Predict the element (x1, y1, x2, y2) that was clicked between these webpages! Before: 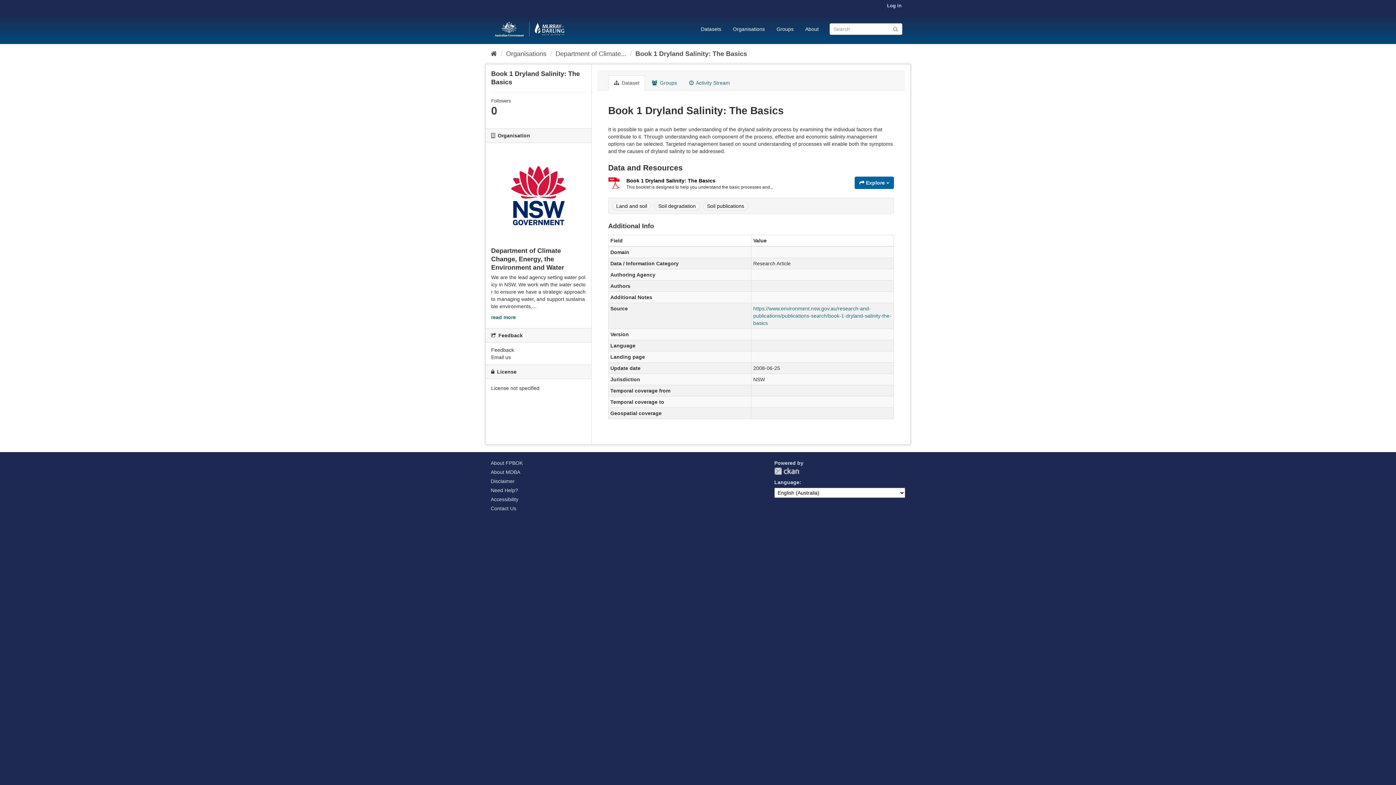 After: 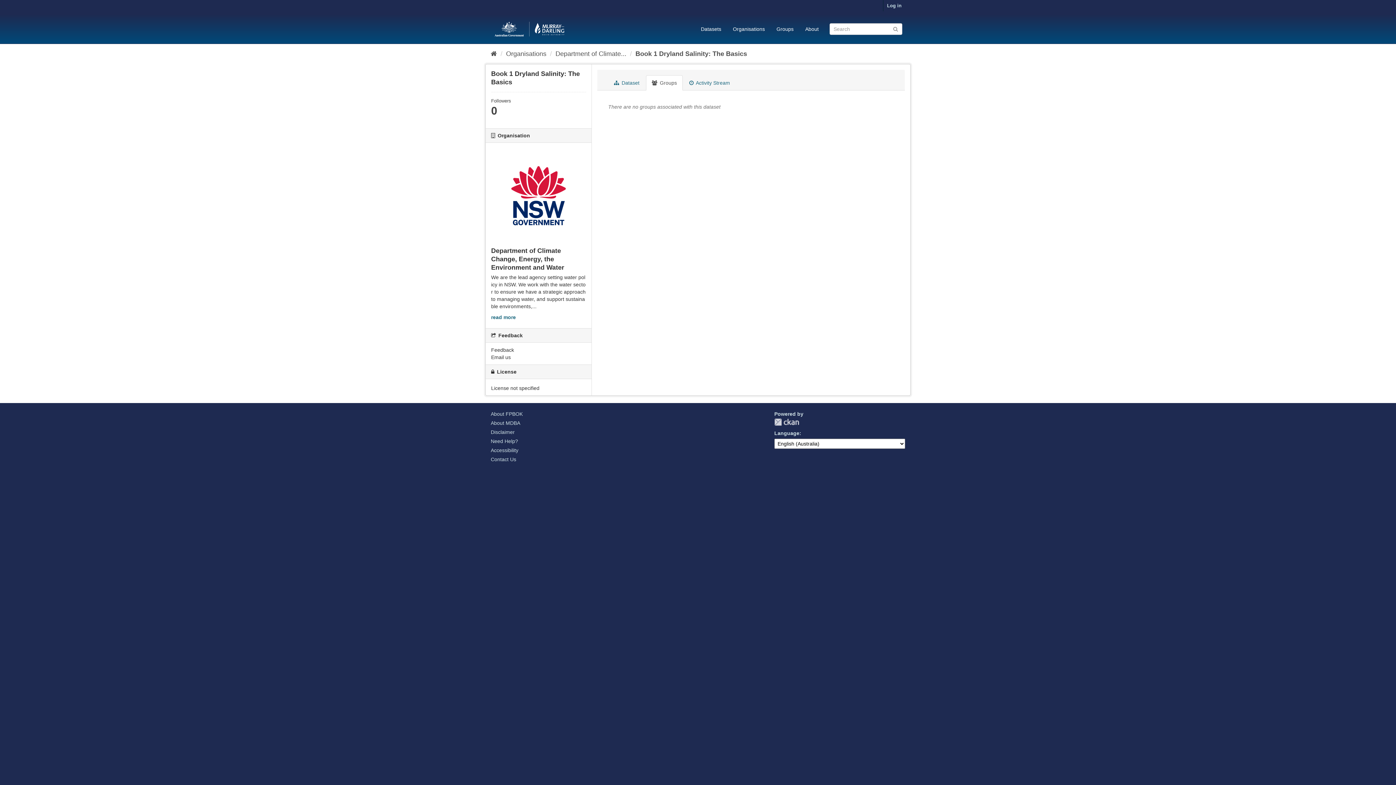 Action: label:  Groups bbox: (646, 75, 682, 90)